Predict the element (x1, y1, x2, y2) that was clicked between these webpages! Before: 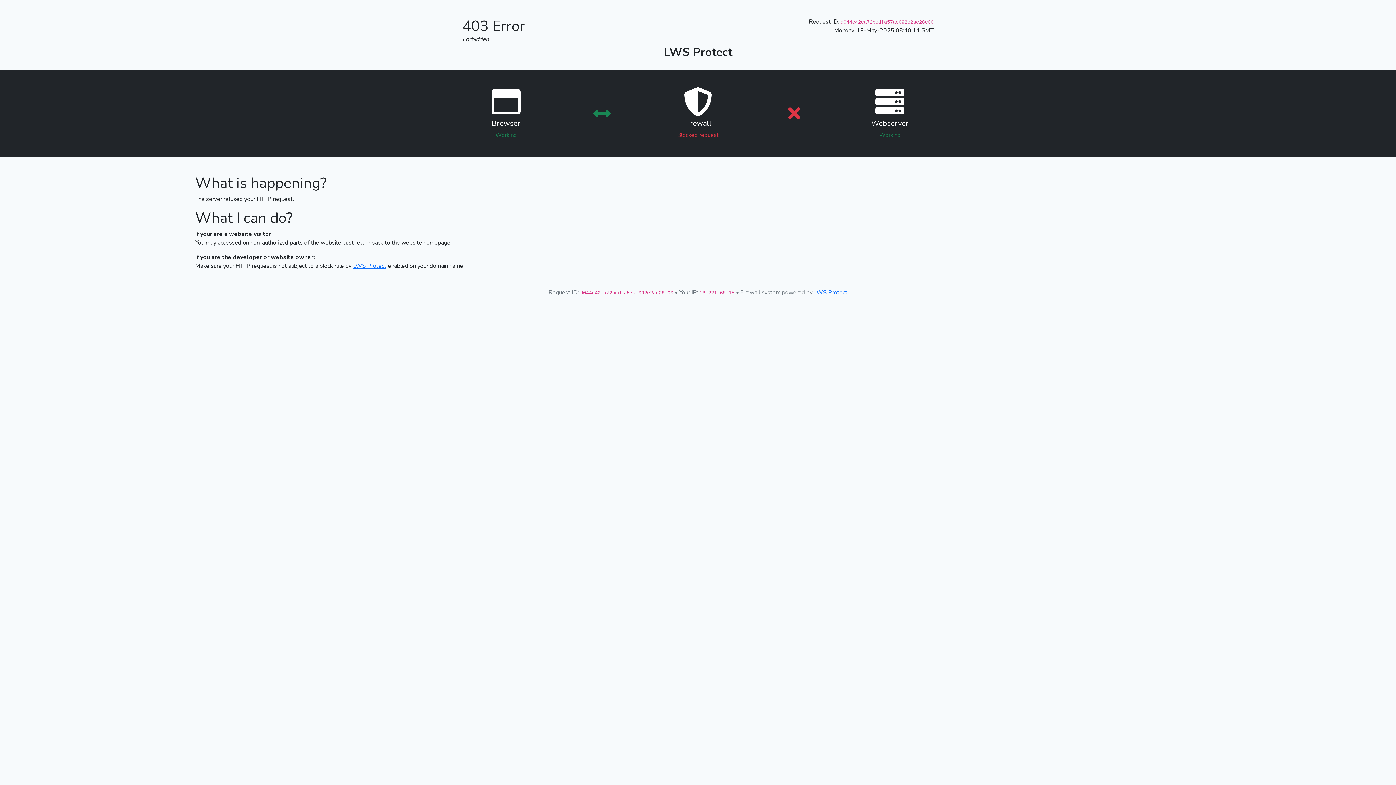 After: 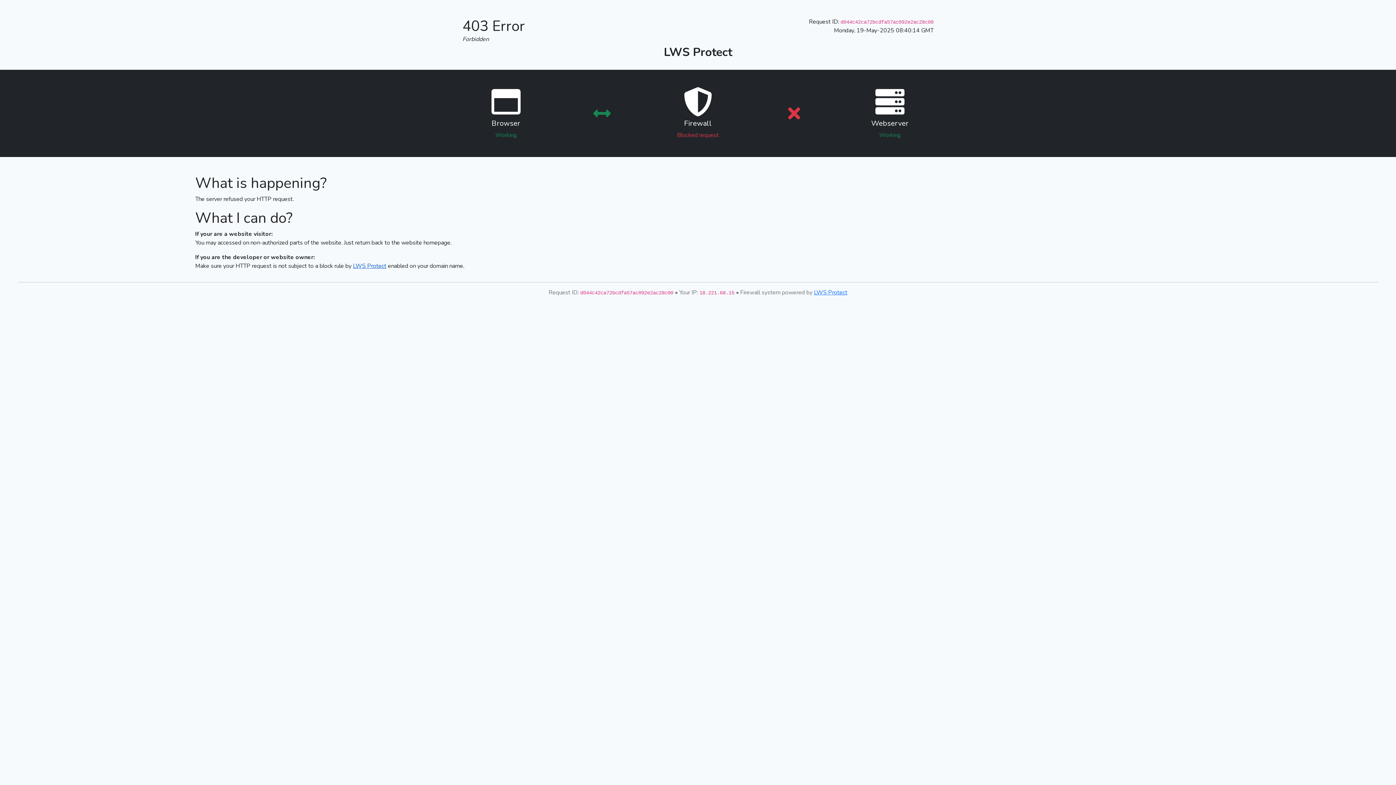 Action: bbox: (353, 262, 386, 270) label: LWS Protect